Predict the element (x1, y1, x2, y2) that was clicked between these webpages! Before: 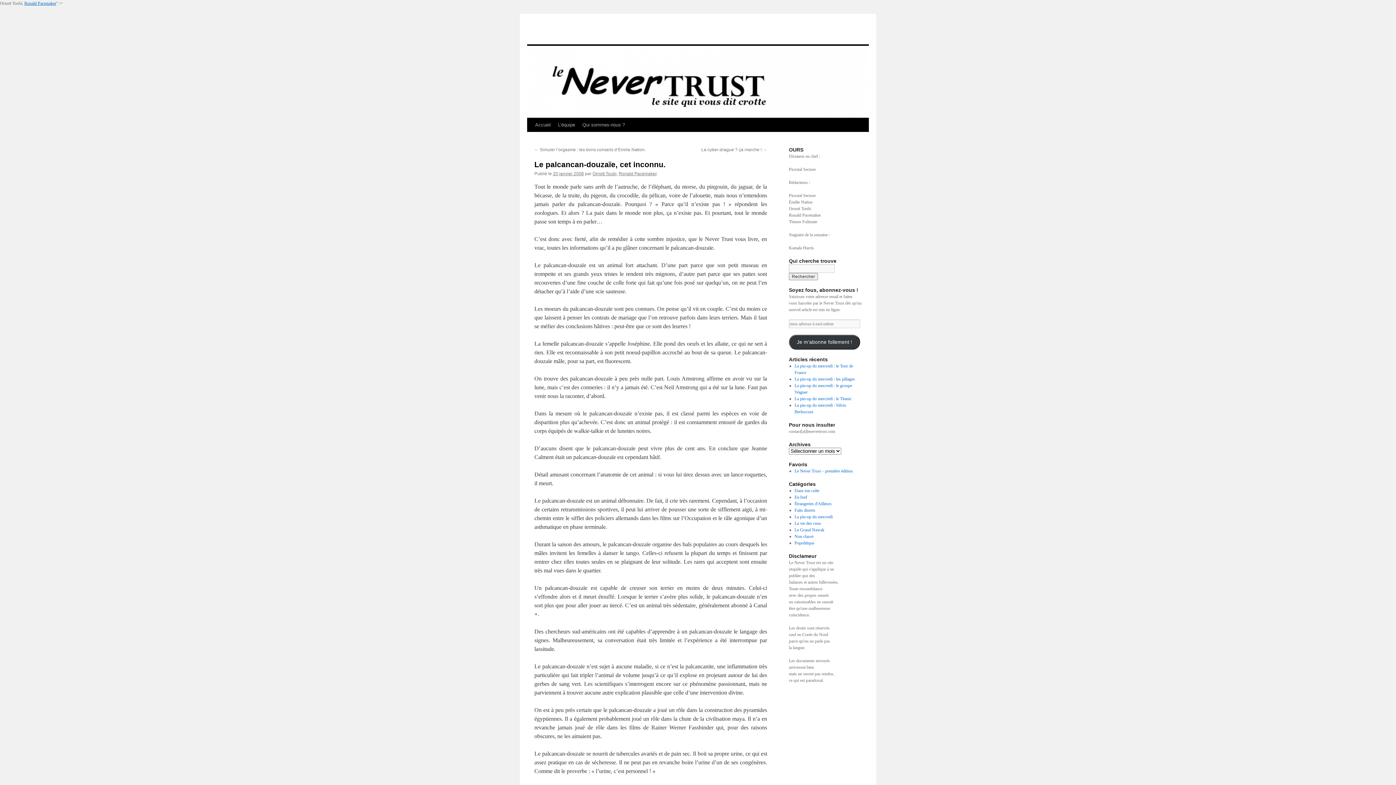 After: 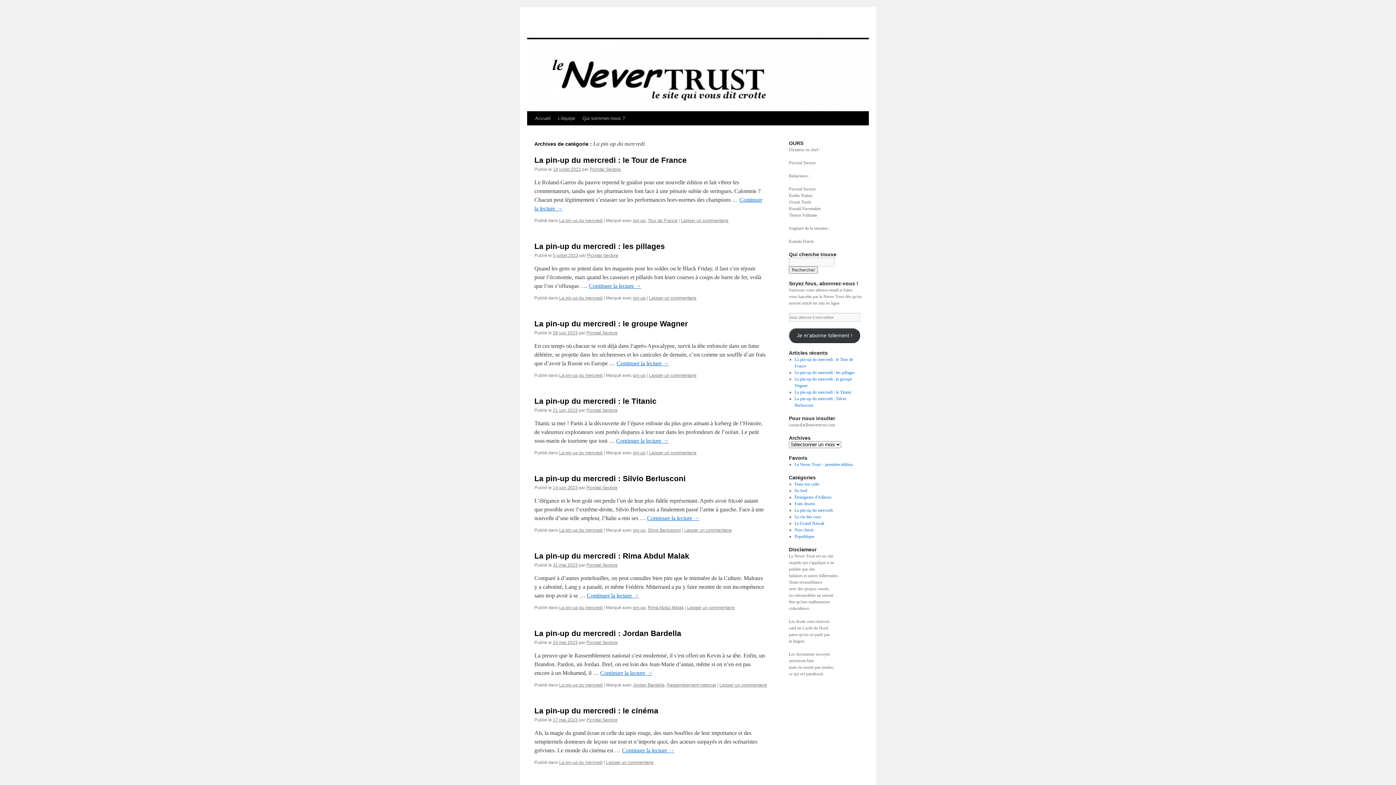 Action: label: La pin-up du mercredi bbox: (794, 514, 832, 519)